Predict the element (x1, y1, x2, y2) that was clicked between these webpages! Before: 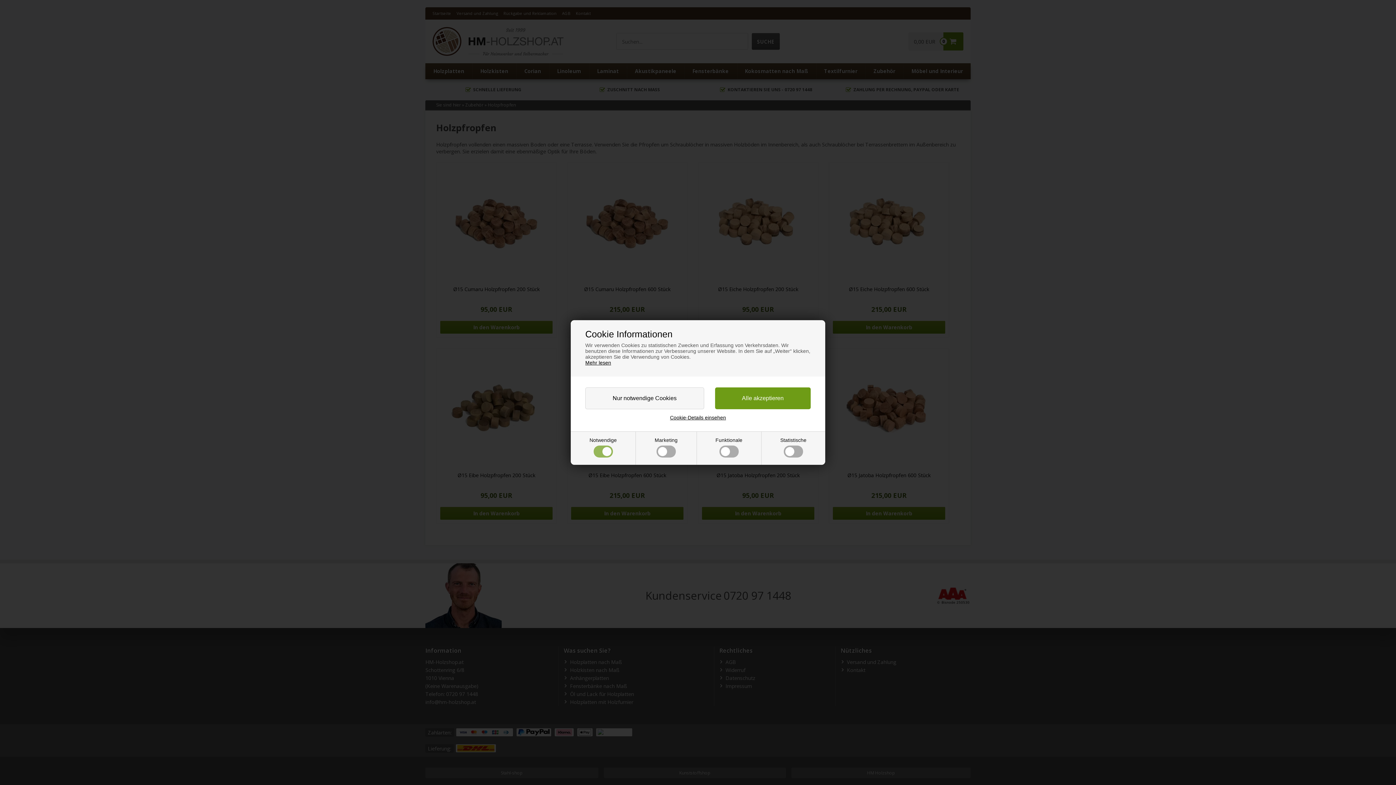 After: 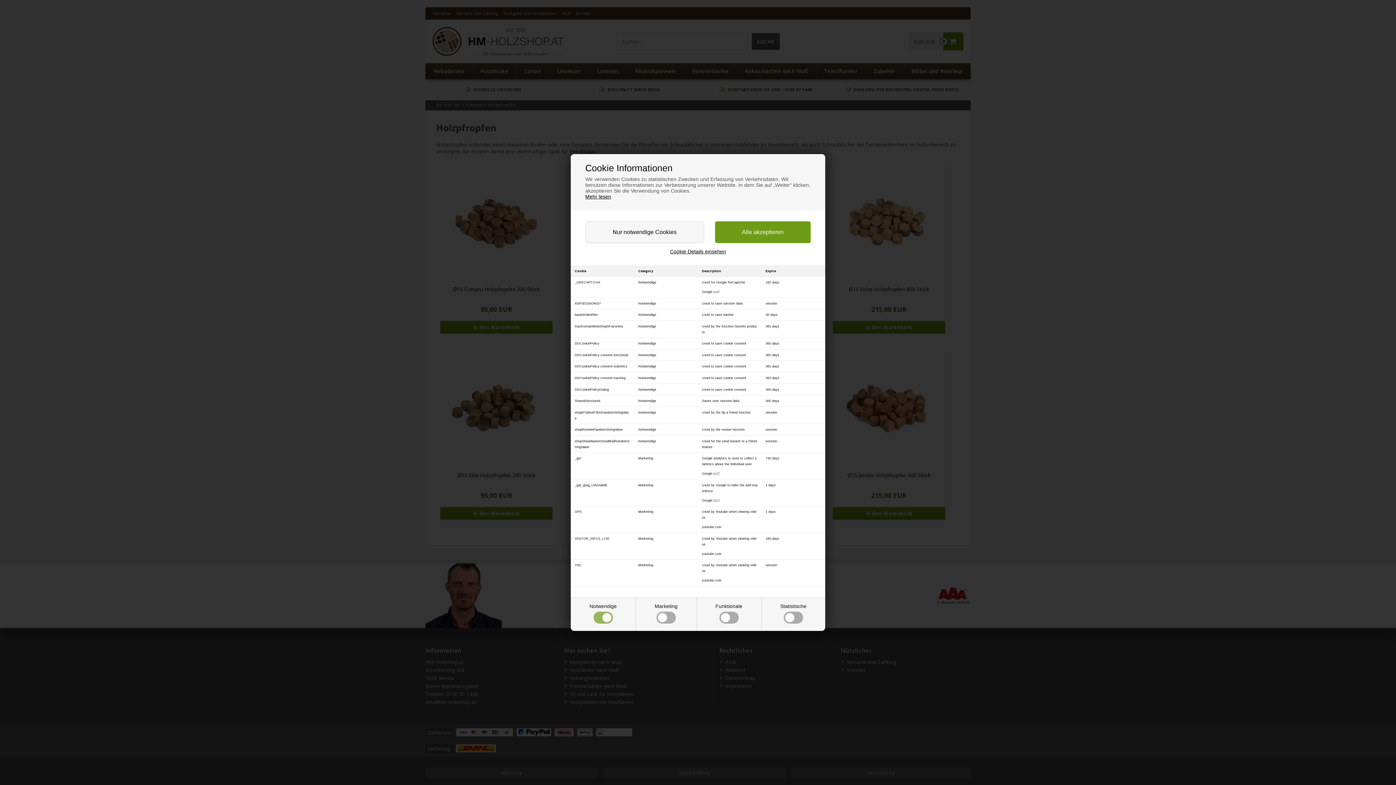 Action: label: Cookie-Details einsehen bbox: (670, 414, 726, 420)